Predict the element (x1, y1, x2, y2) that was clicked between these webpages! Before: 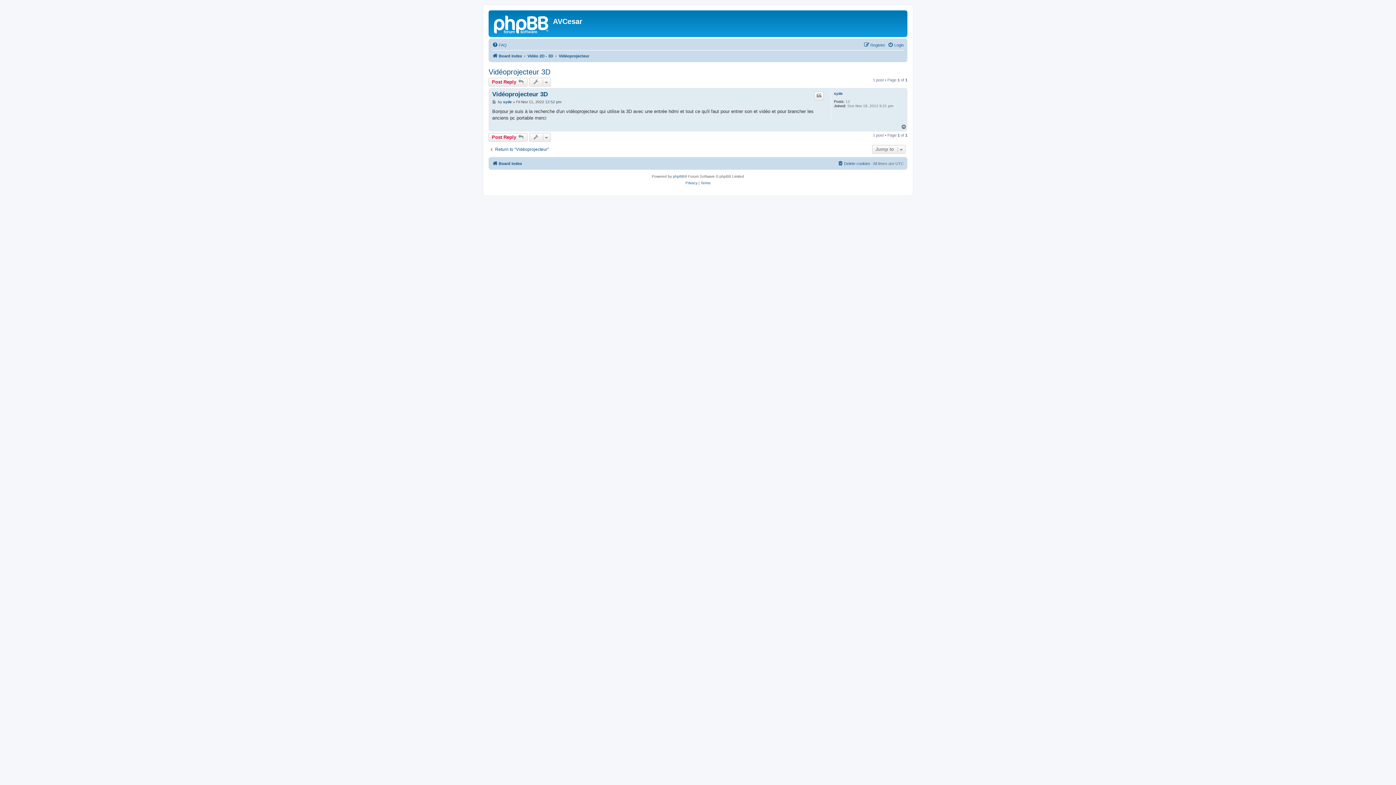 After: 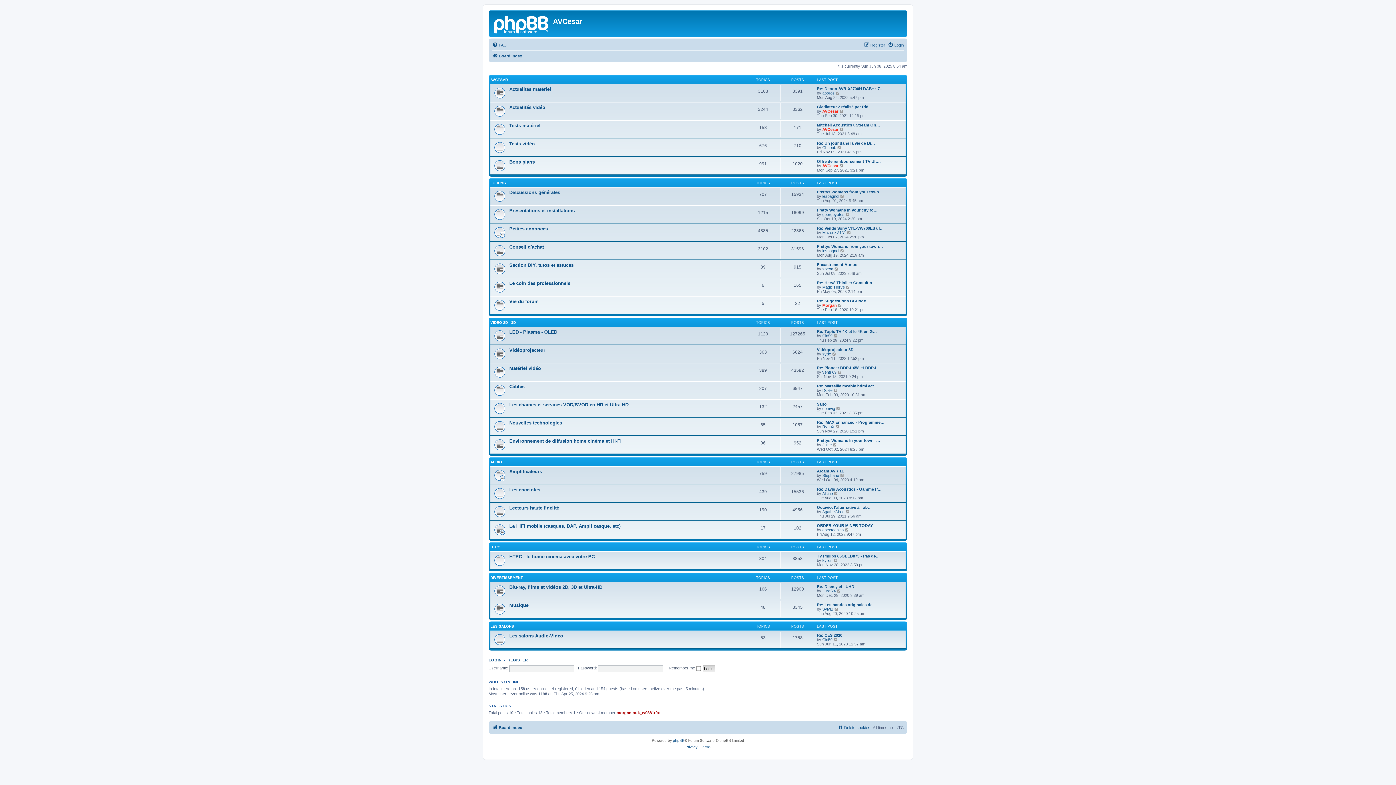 Action: bbox: (490, 12, 553, 35)